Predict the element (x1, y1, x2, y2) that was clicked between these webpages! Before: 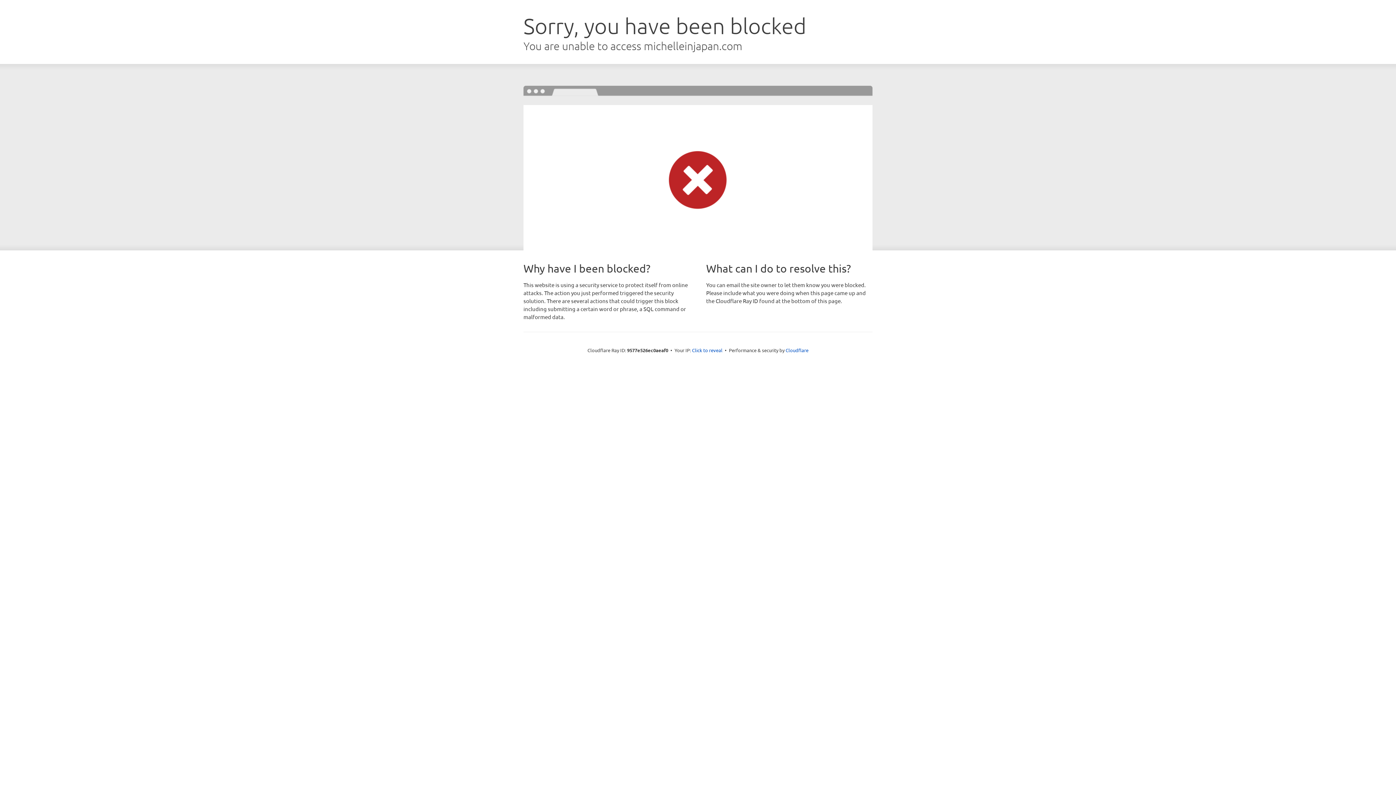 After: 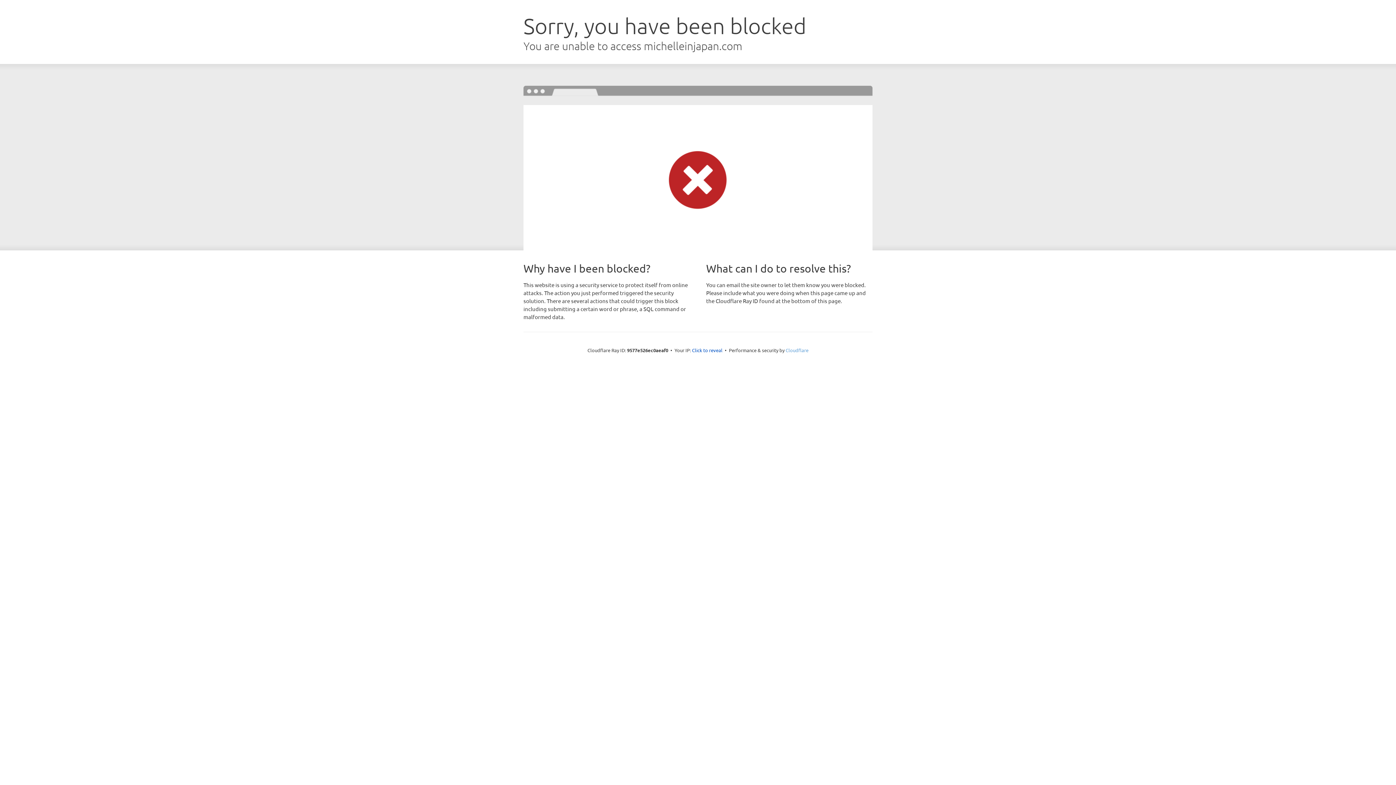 Action: label: Cloudflare bbox: (785, 347, 808, 353)